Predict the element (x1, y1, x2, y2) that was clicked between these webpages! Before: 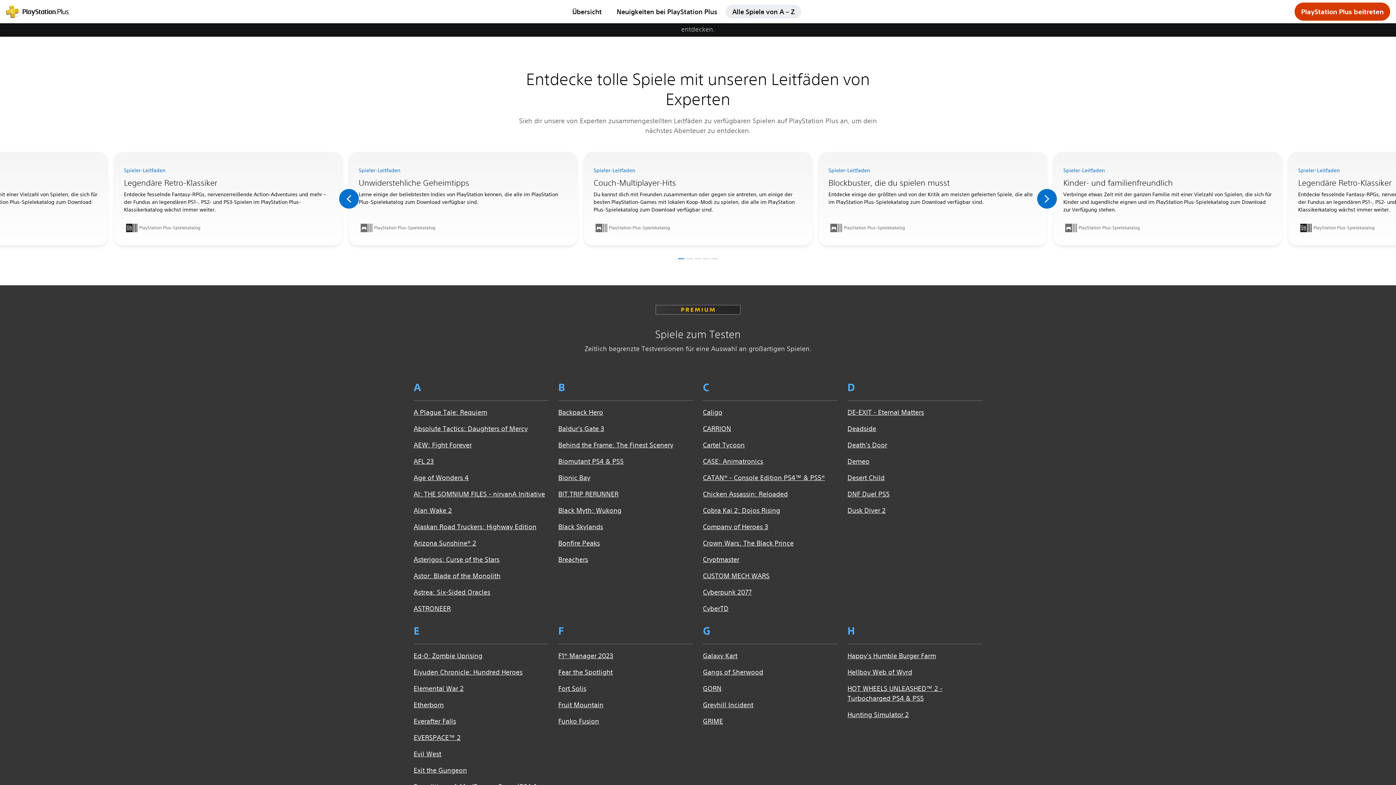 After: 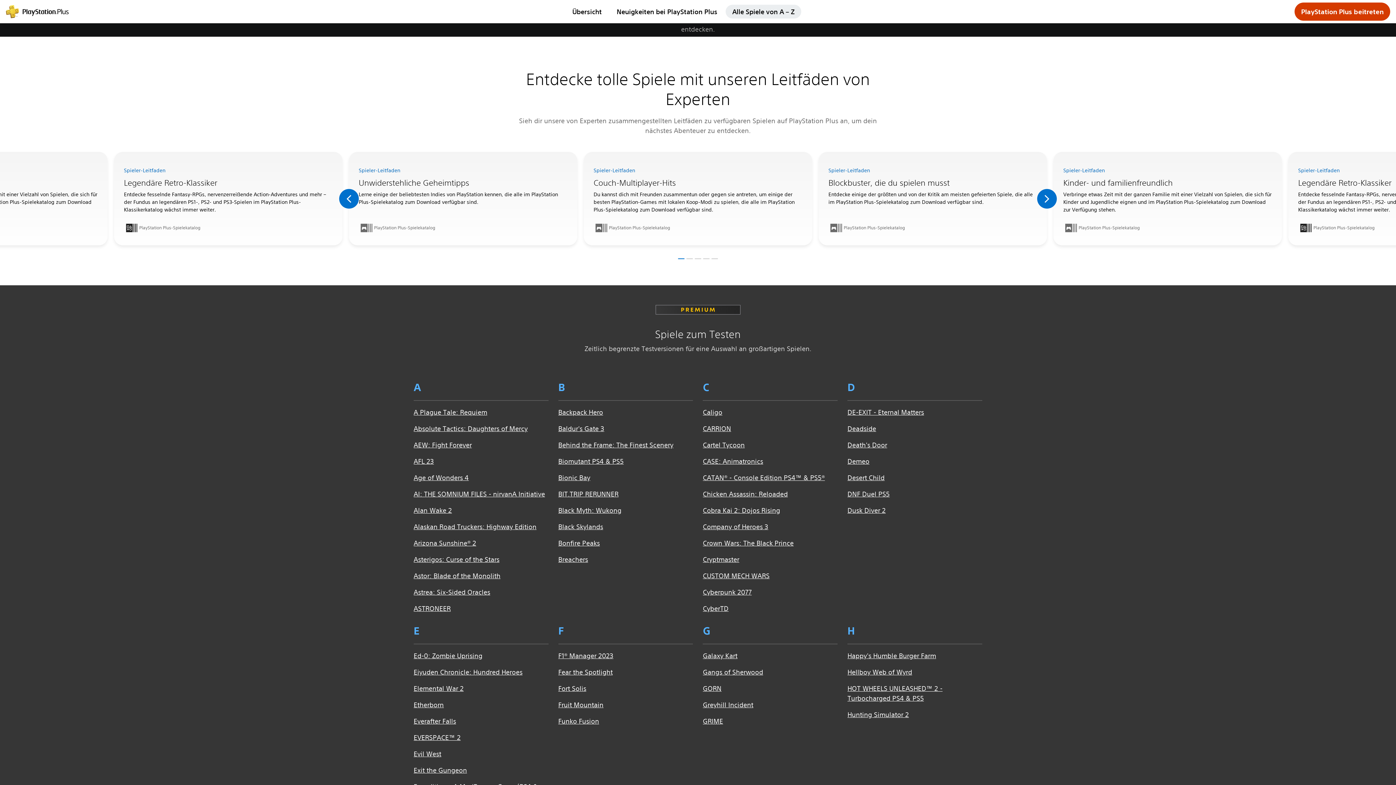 Action: label: Alle Spiele von A – Z bbox: (725, 32, 801, 46)